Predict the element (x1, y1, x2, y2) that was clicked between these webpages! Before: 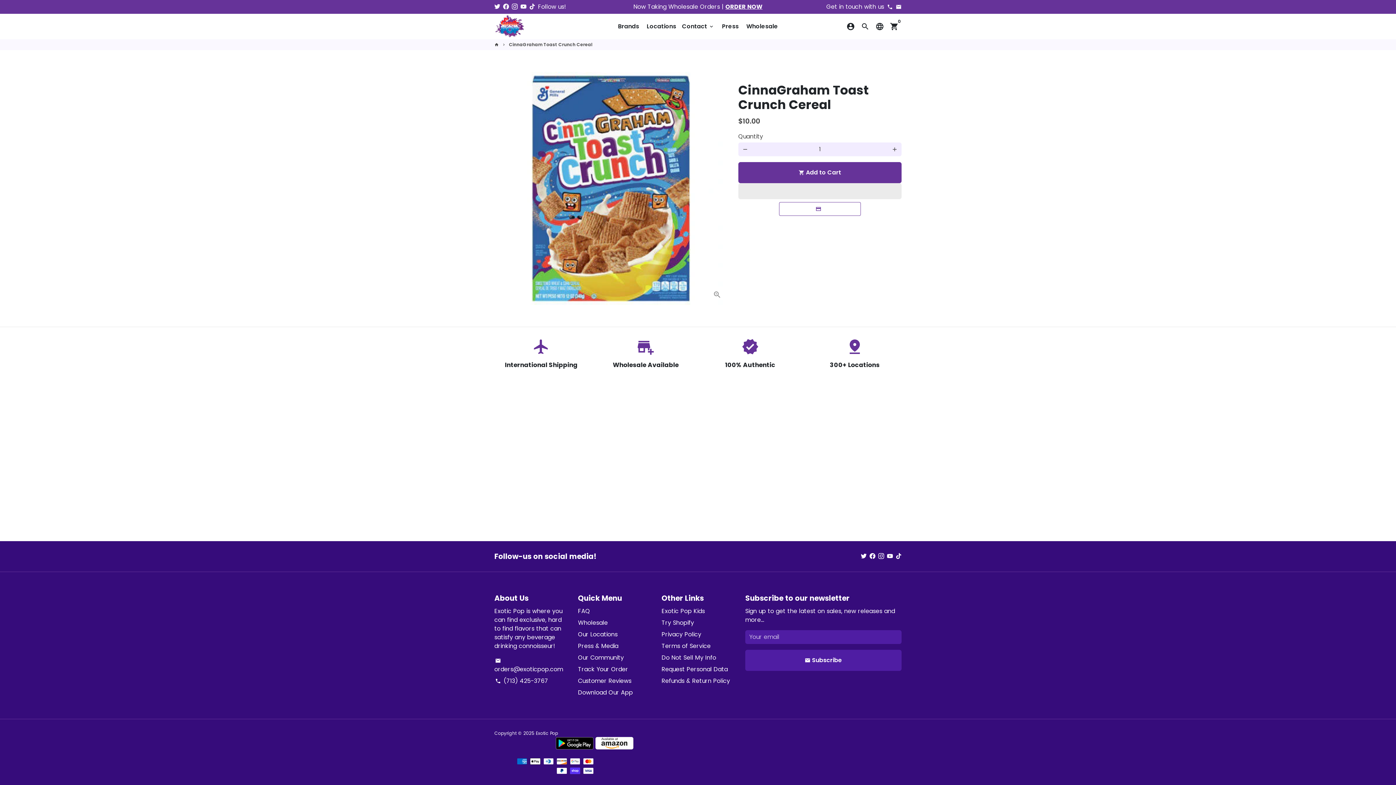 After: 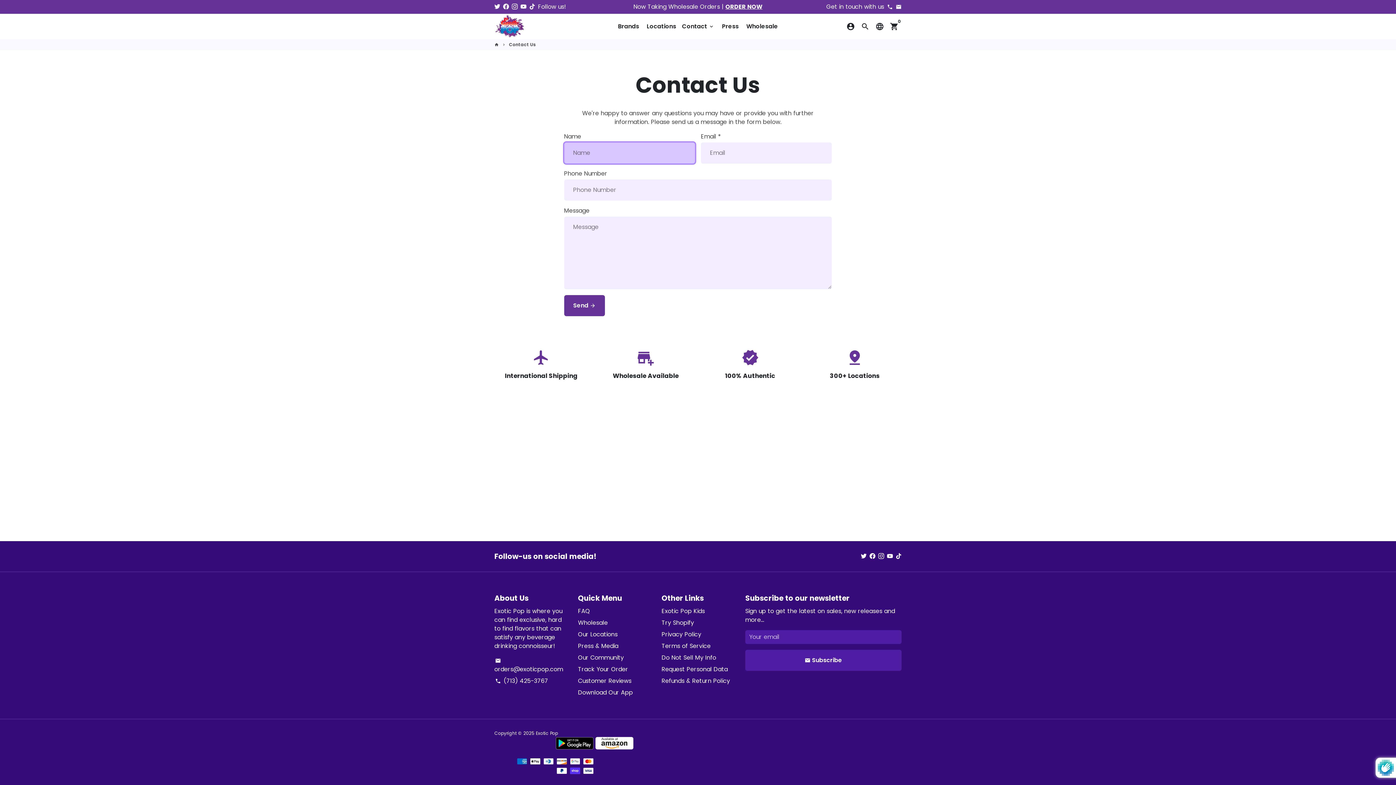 Action: label: Contact keyboard_arrow_down bbox: (679, 20, 717, 32)